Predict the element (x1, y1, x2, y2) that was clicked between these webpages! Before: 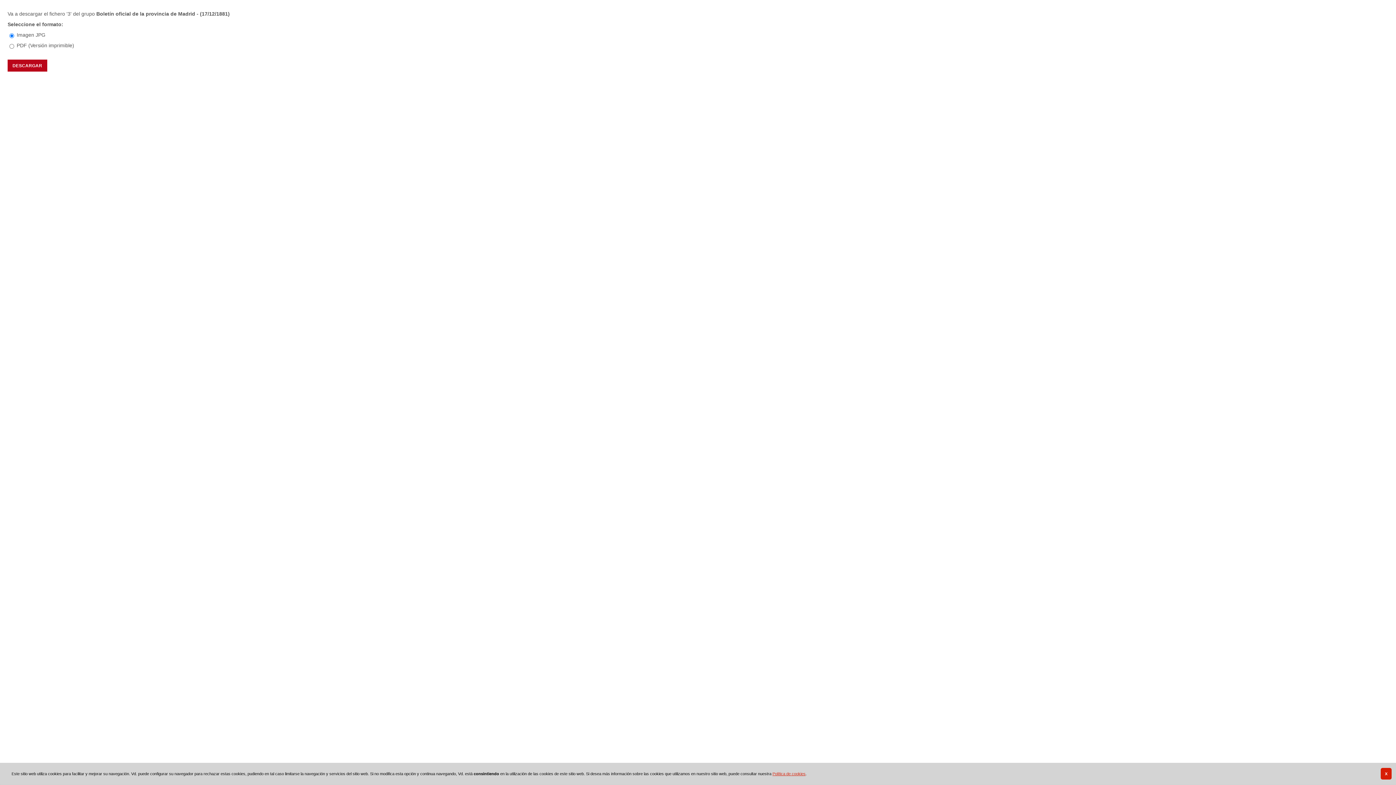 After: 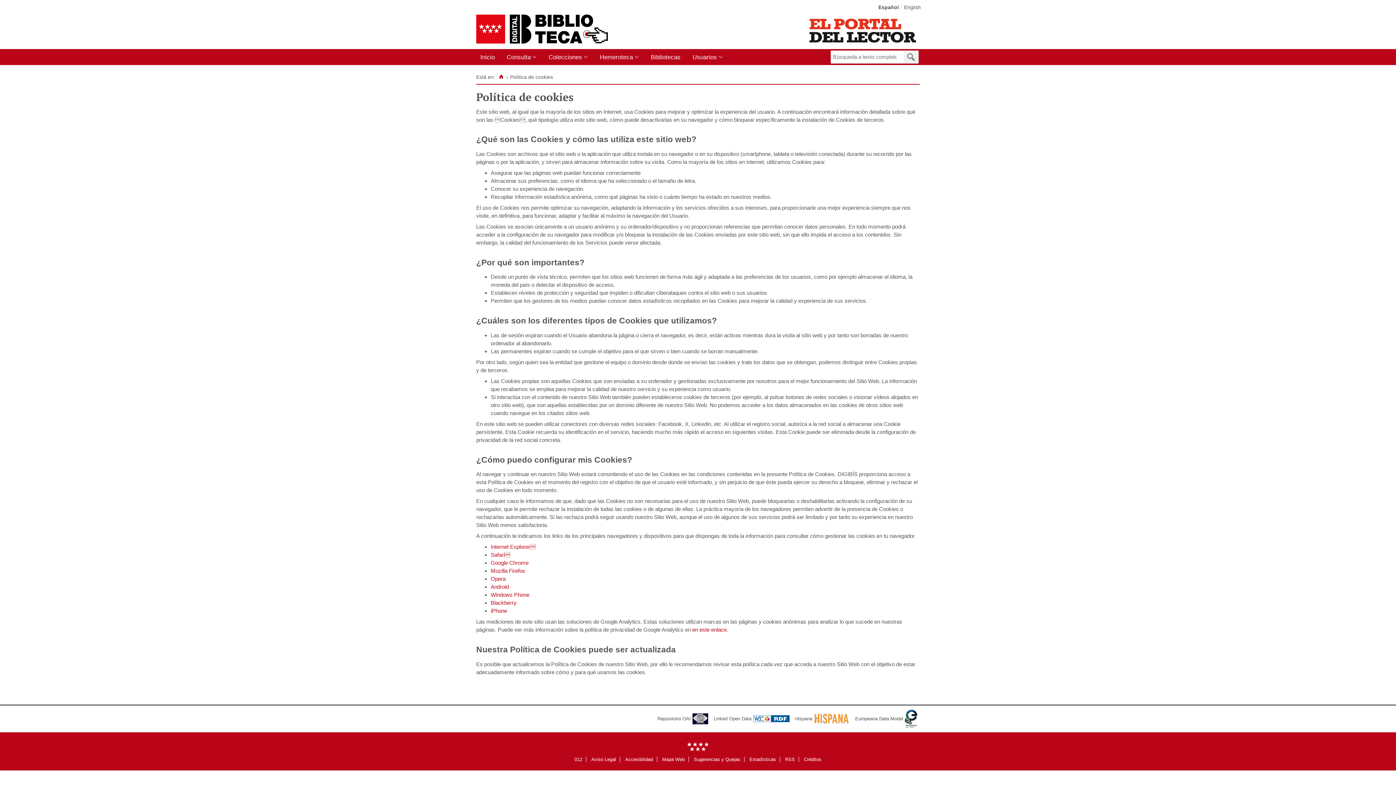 Action: bbox: (772, 772, 805, 776) label: Política de cookies